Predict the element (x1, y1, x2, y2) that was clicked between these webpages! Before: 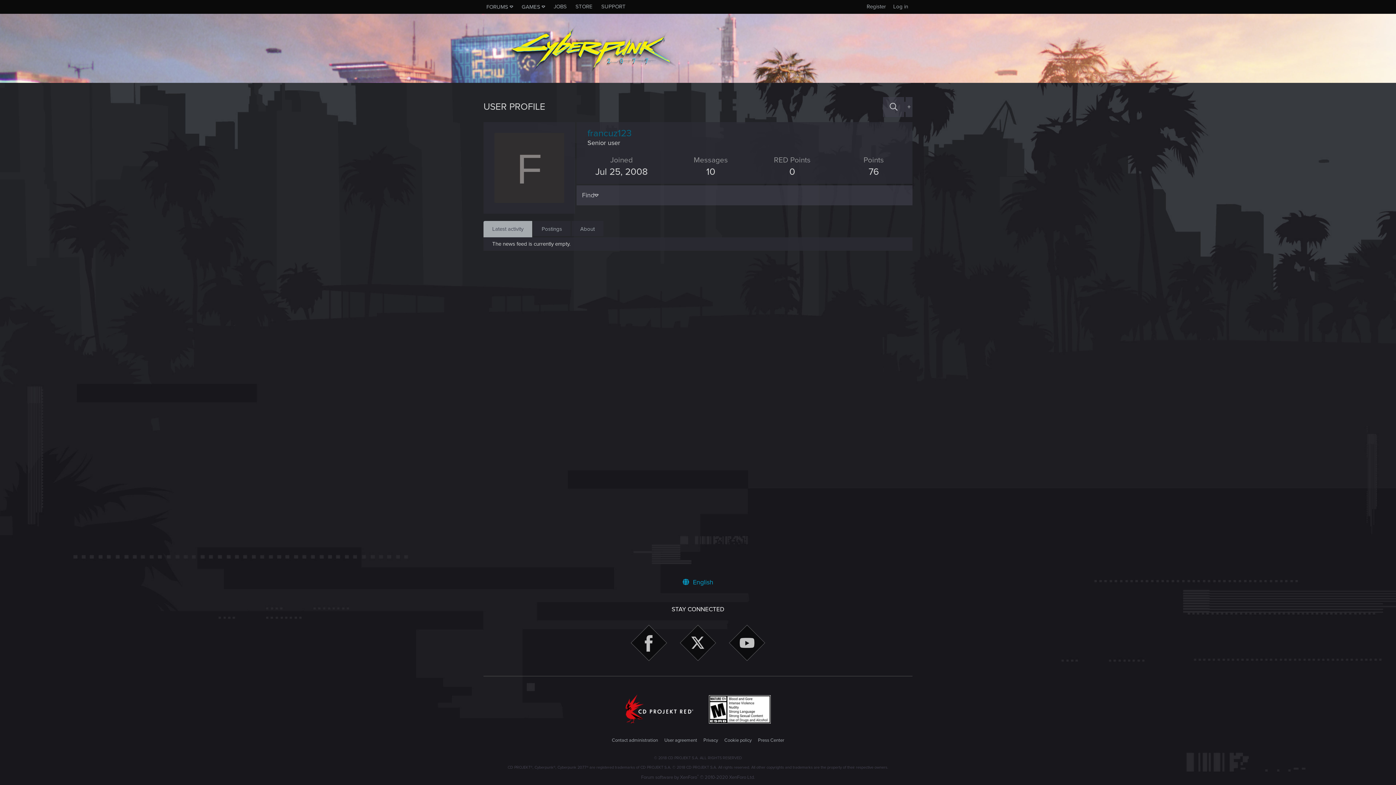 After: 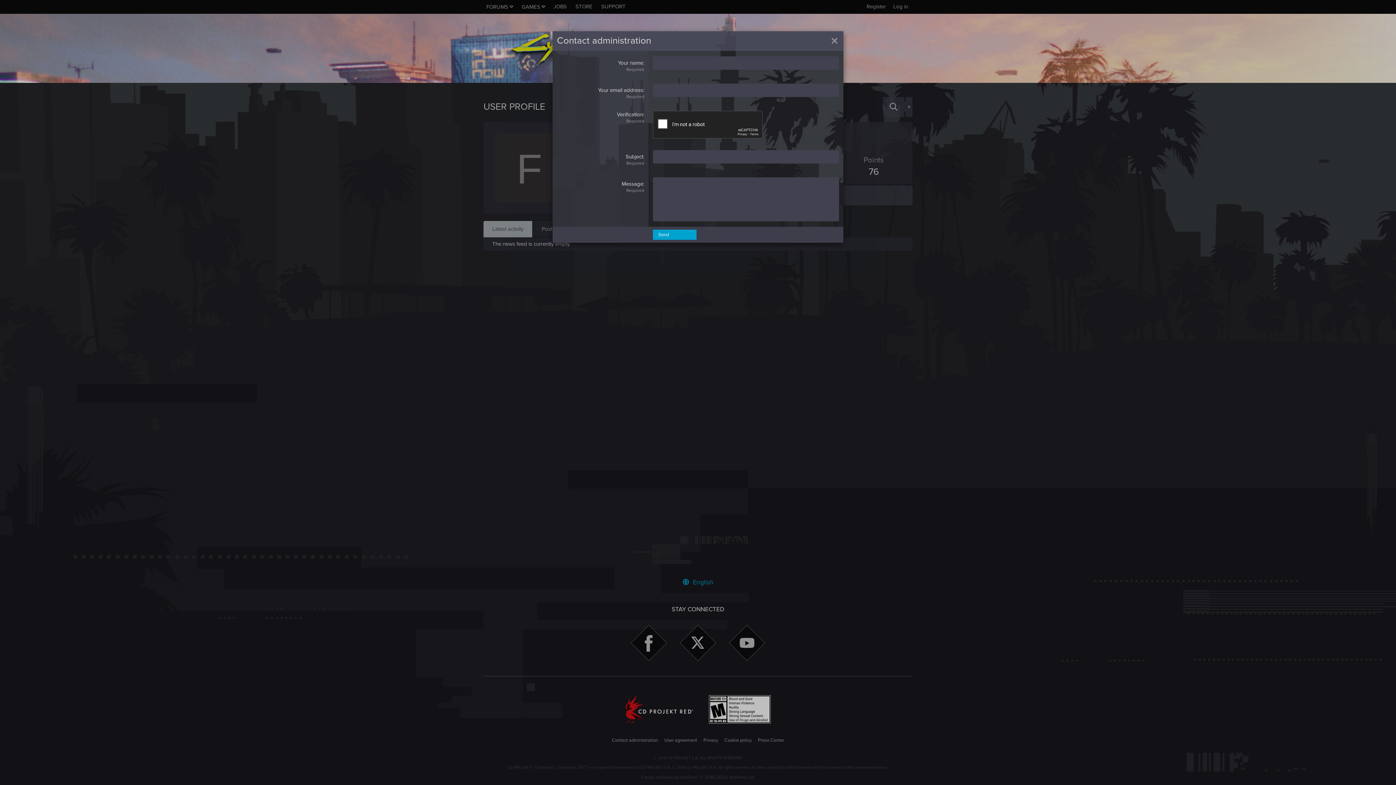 Action: label: Contact administration bbox: (610, 737, 659, 744)